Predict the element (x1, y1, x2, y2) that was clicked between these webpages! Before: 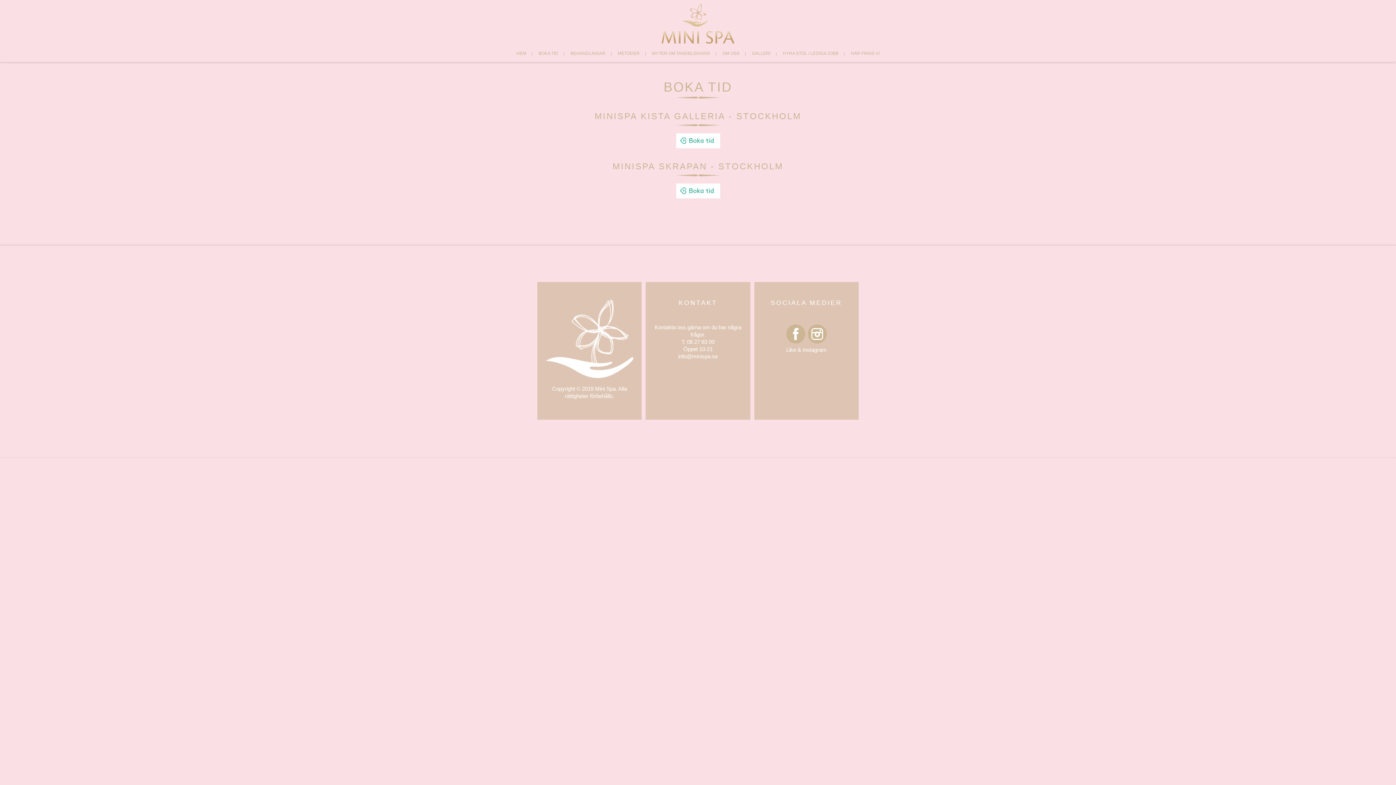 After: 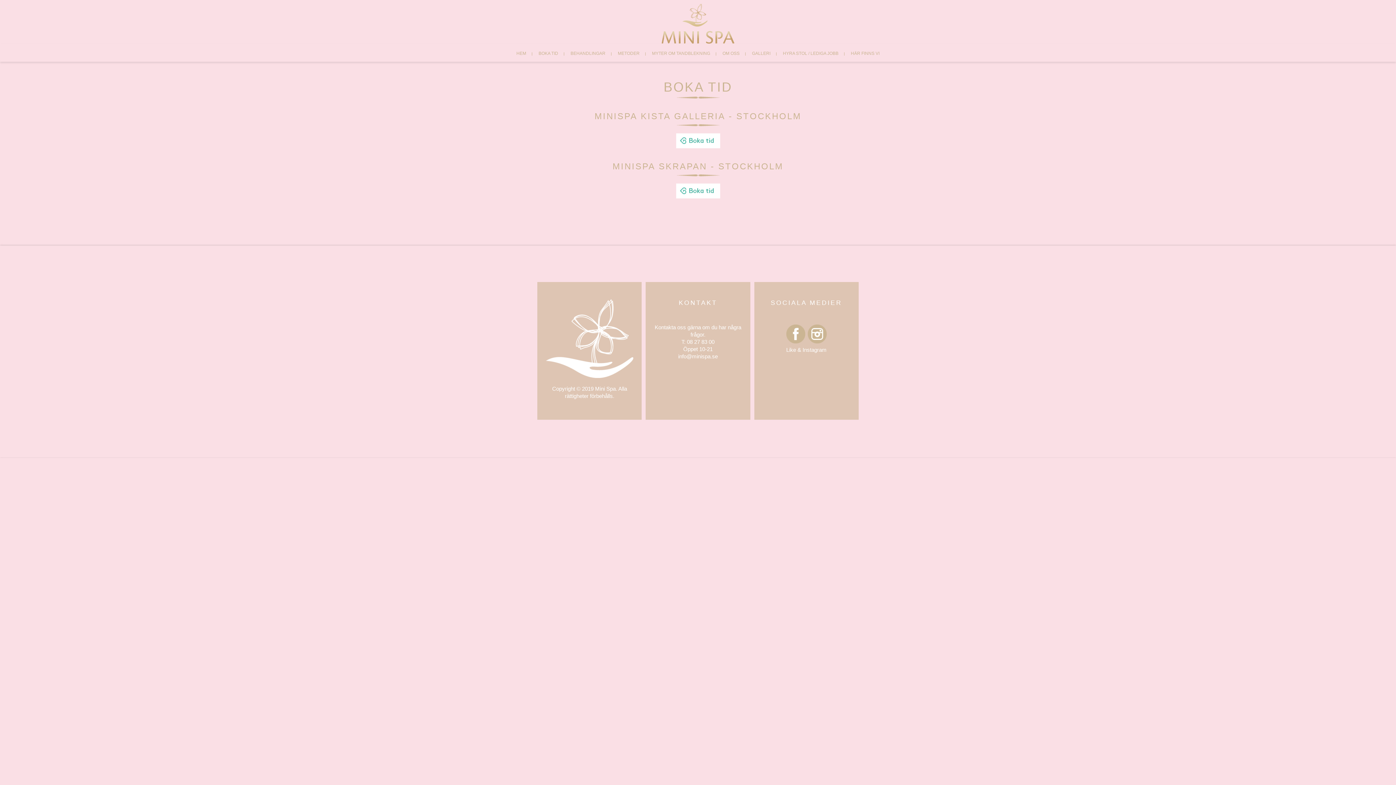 Action: bbox: (786, 331, 805, 336)